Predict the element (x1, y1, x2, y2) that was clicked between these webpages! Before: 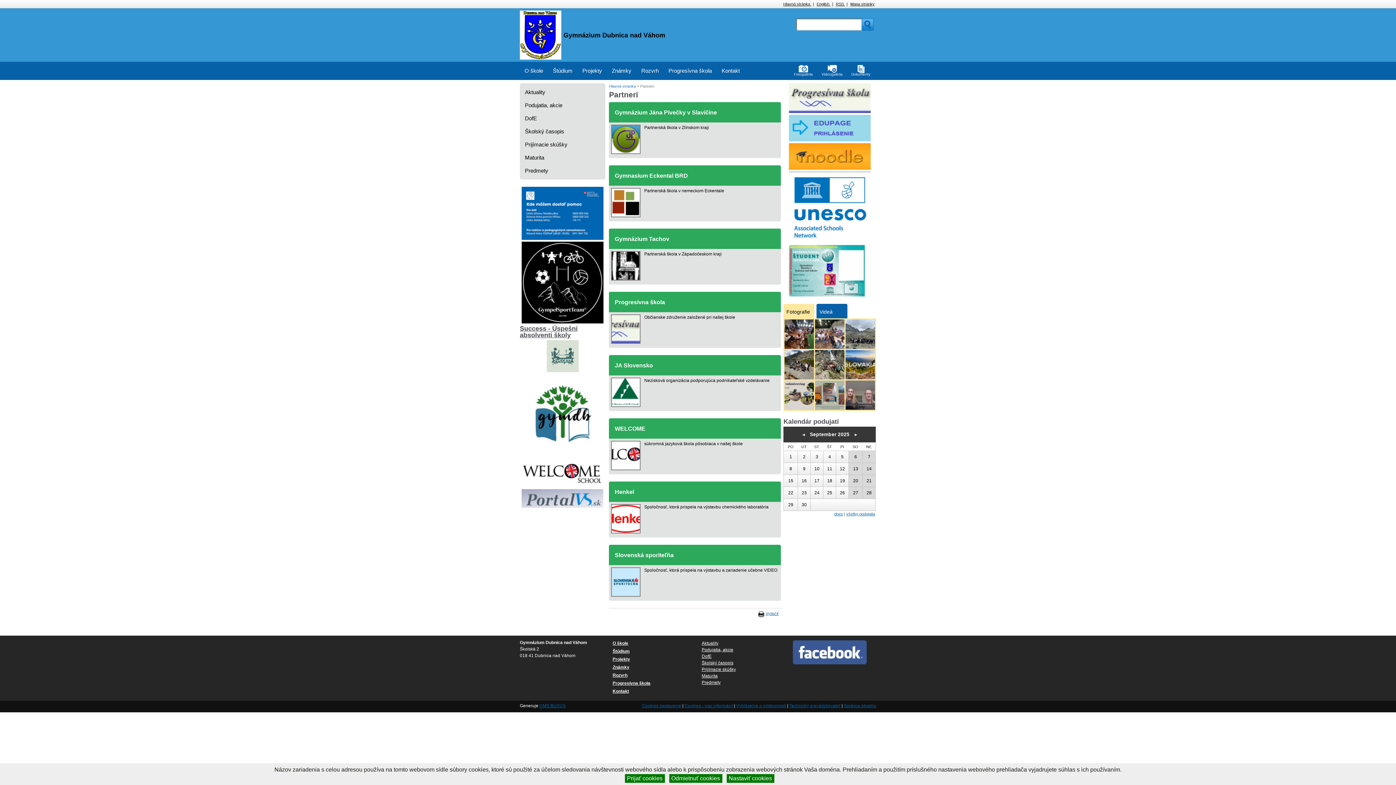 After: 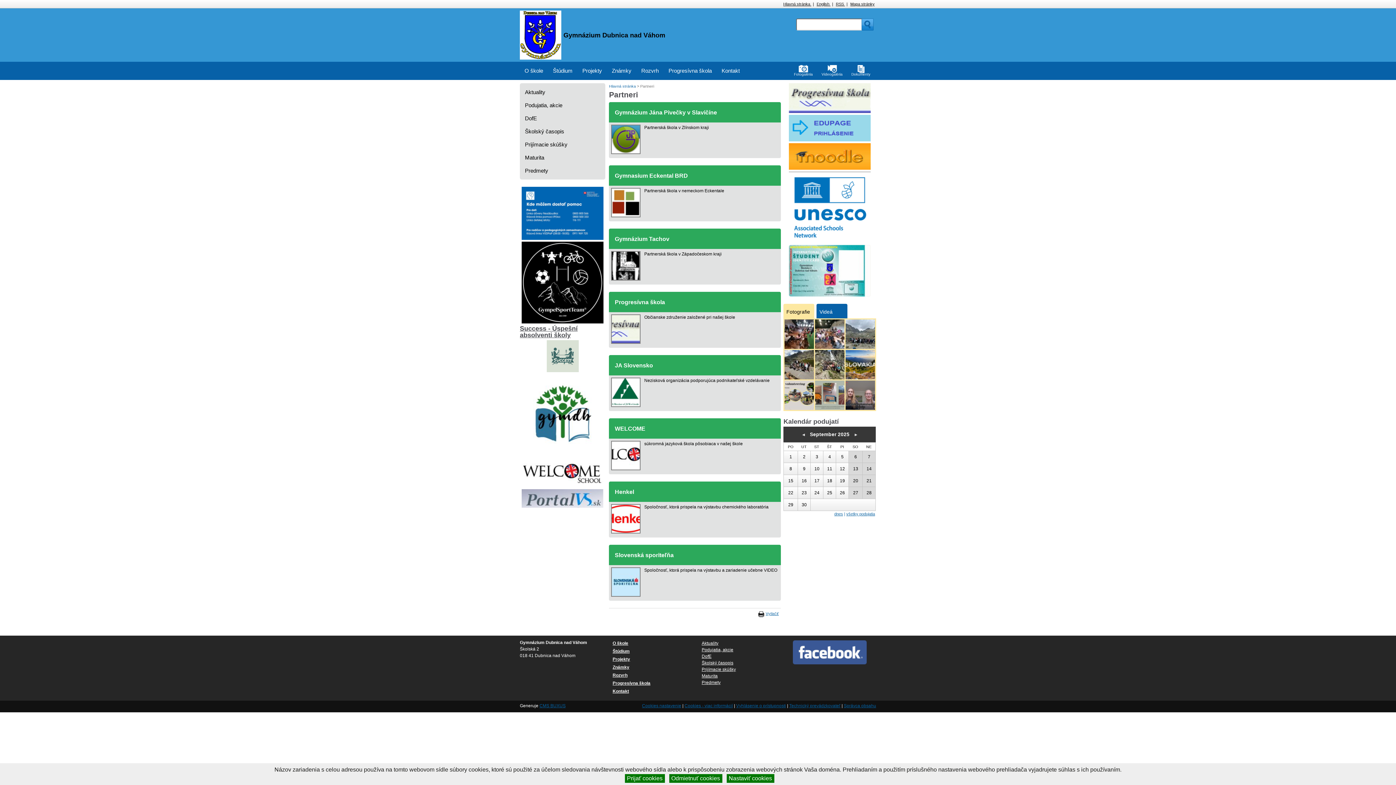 Action: bbox: (520, 186, 605, 240)